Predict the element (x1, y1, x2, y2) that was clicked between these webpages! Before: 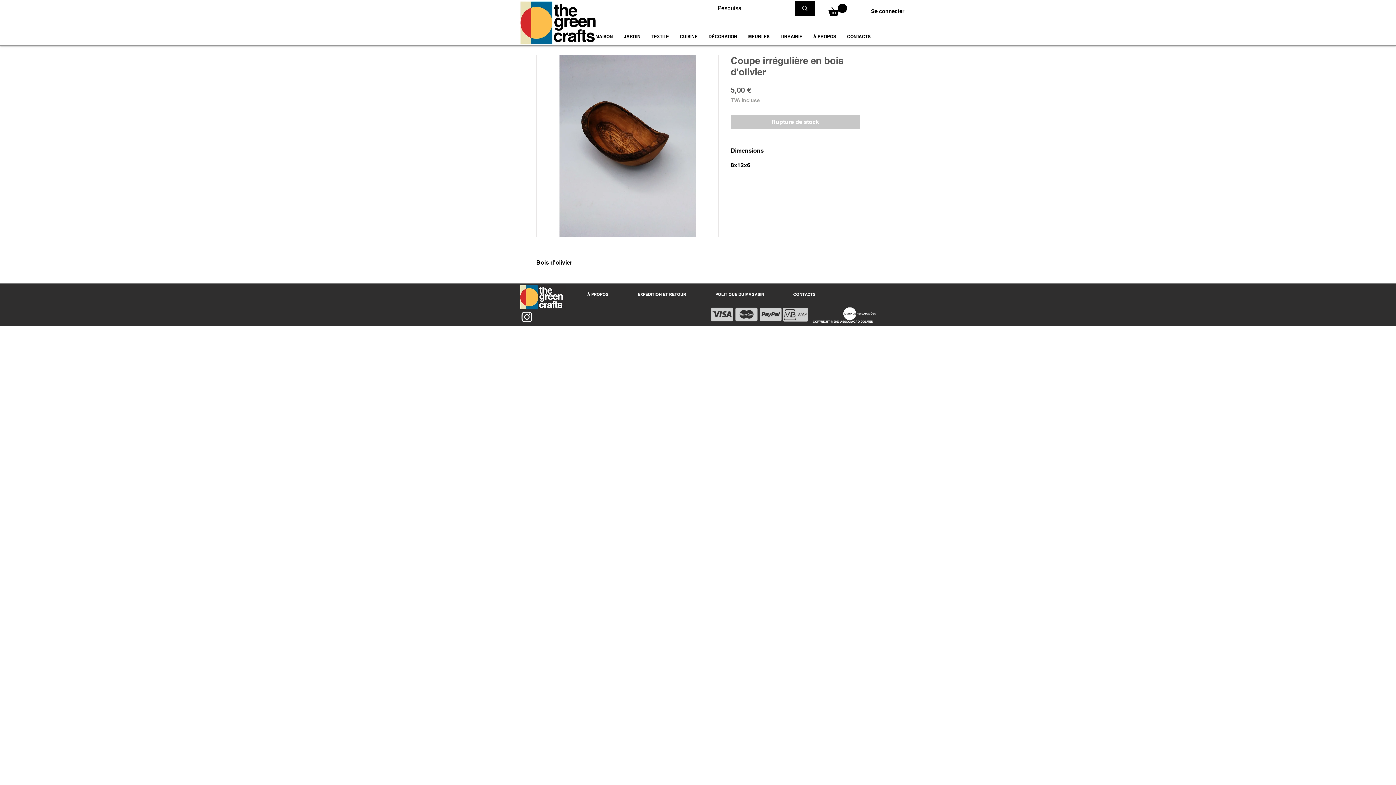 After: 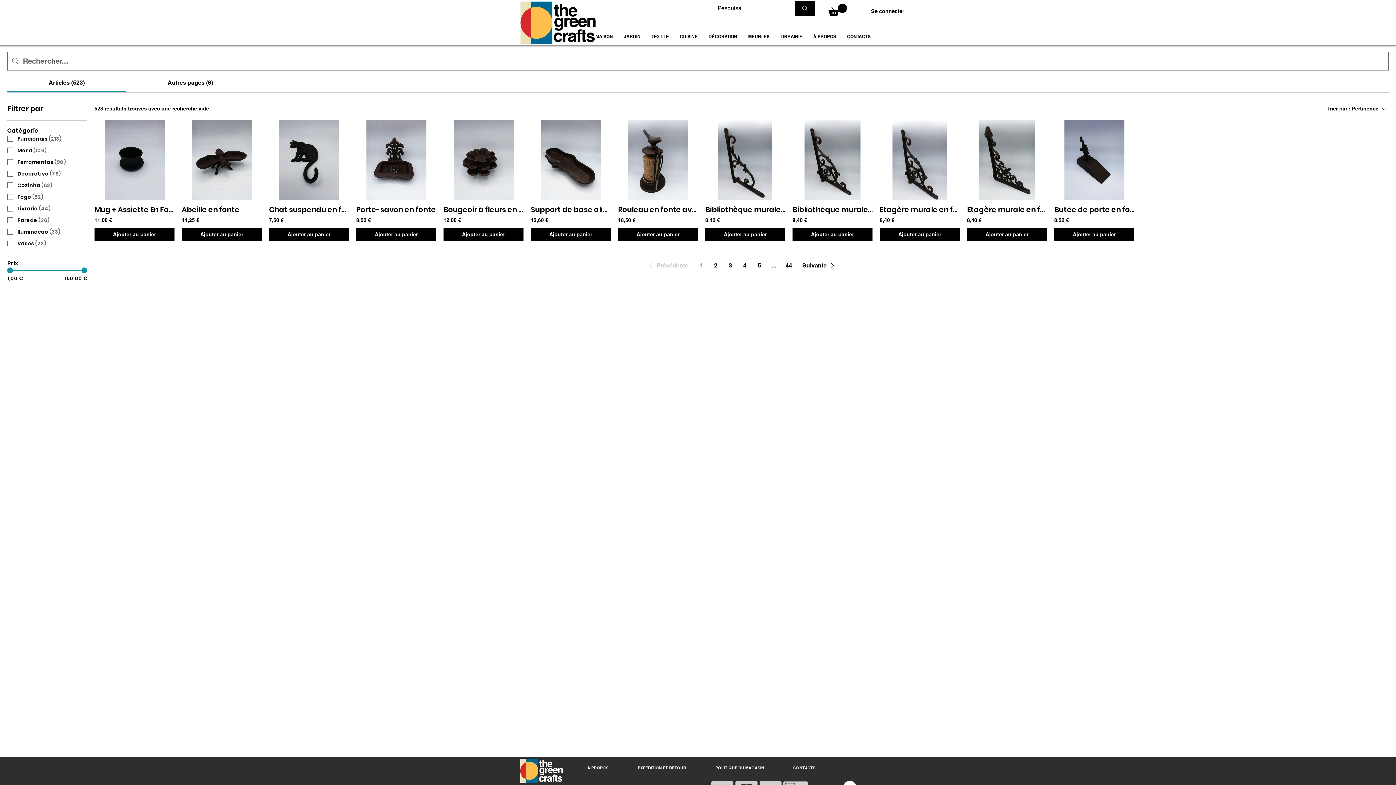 Action: bbox: (794, 1, 815, 15) label: Pesquisa